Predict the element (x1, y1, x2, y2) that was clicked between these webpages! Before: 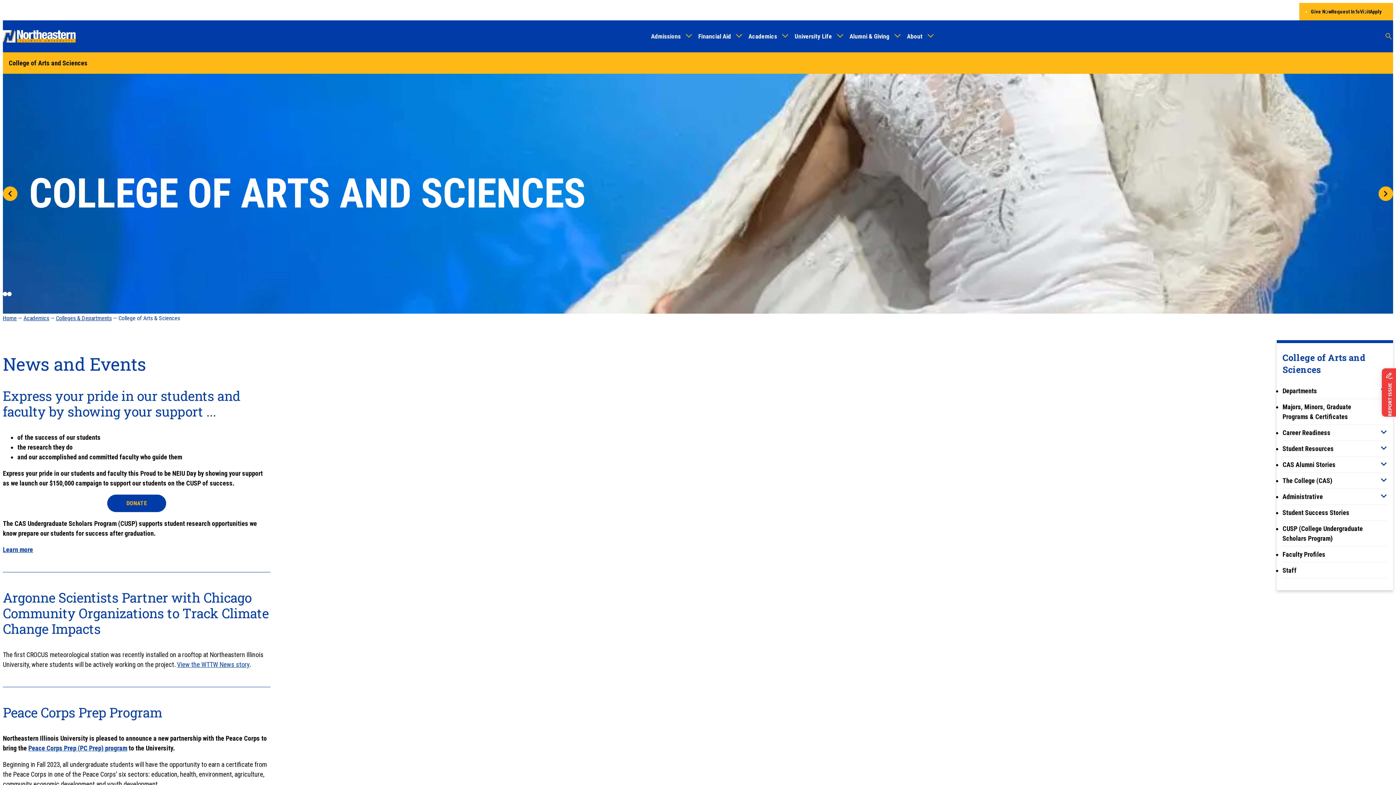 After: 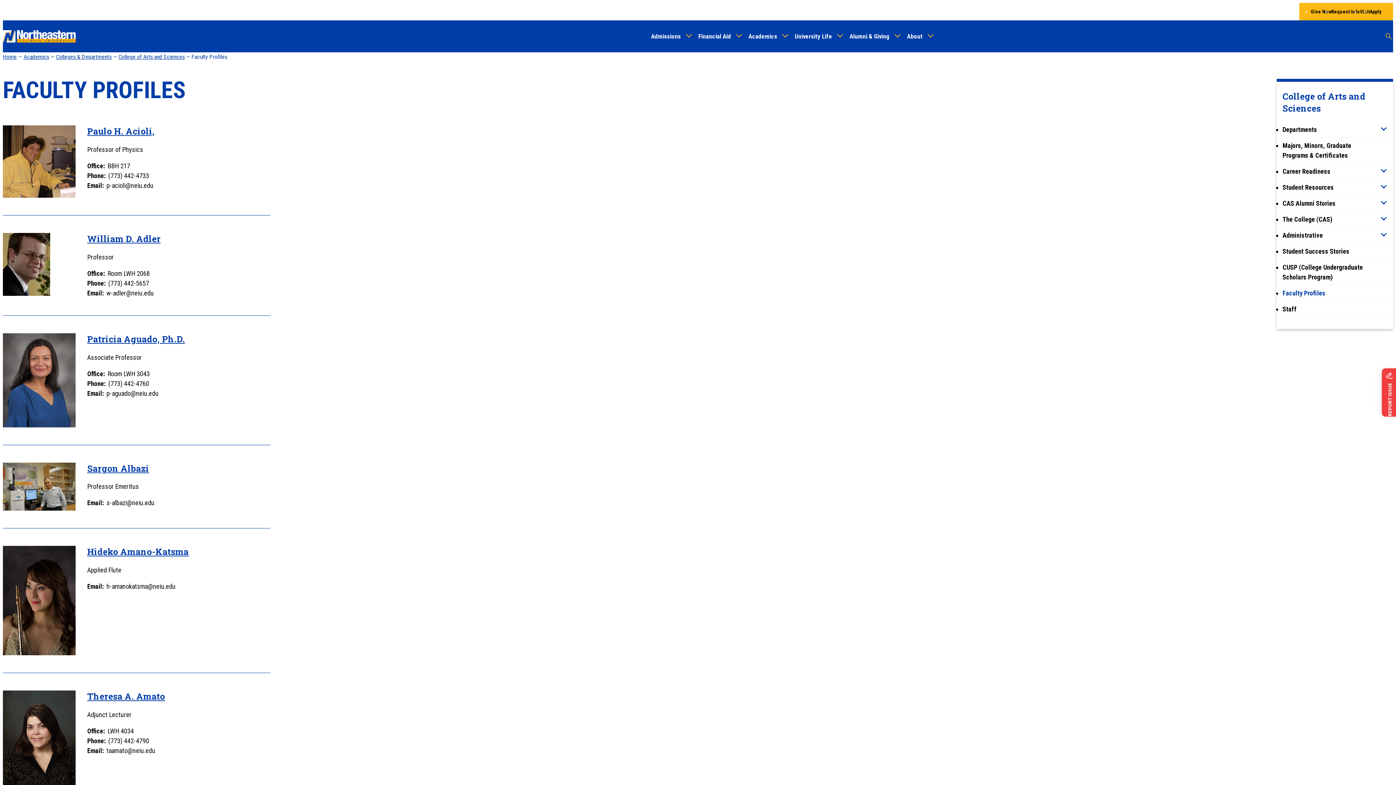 Action: bbox: (1282, 550, 1325, 558) label: Faculty Profiles